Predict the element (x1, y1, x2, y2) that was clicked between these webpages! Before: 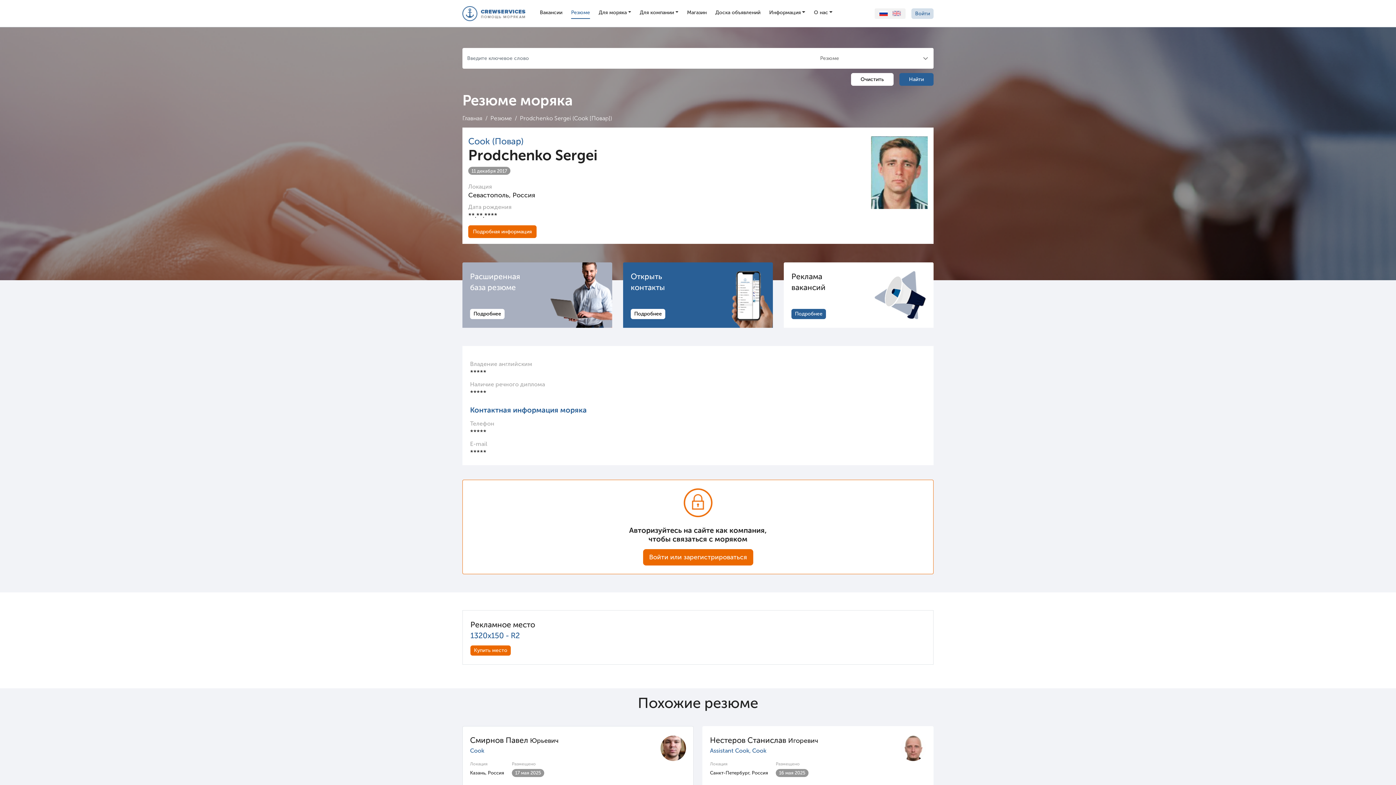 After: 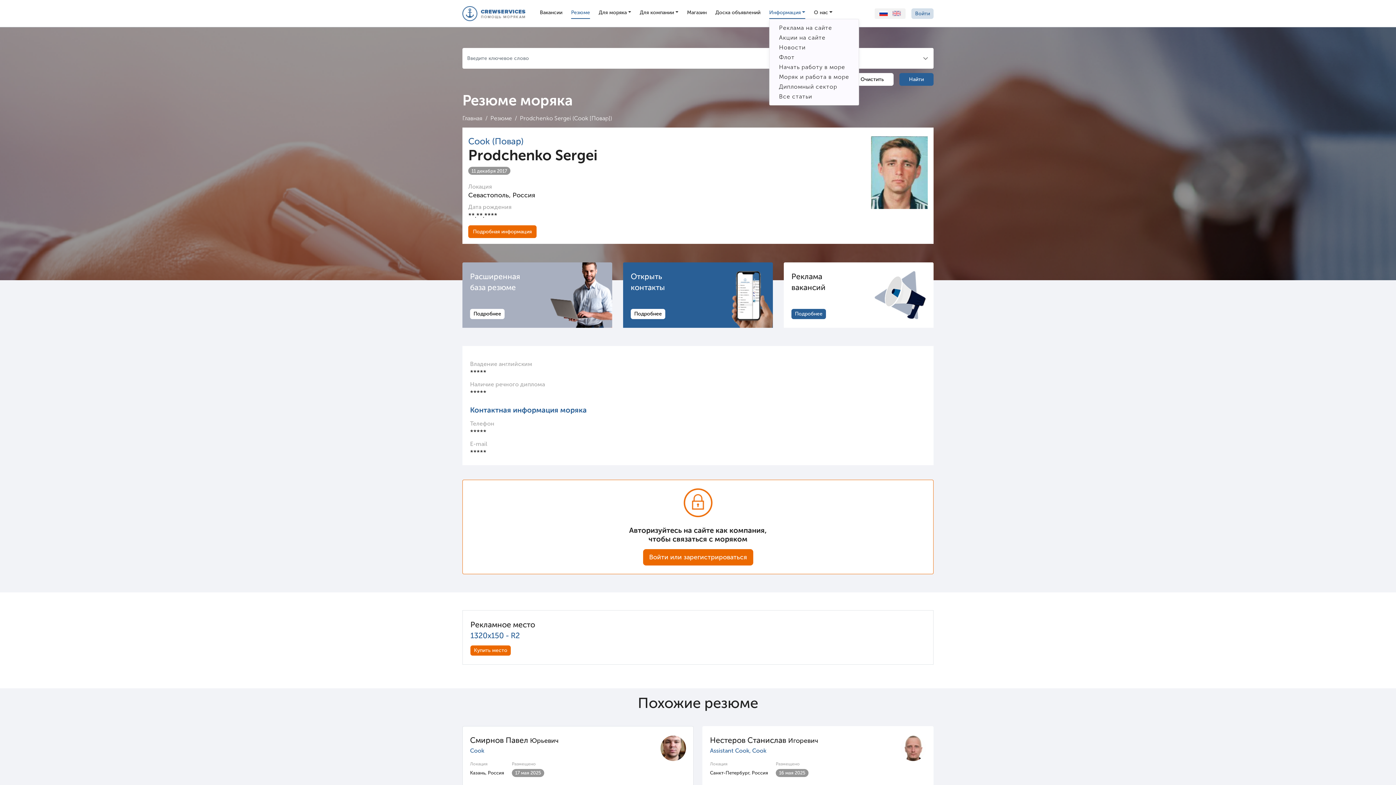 Action: bbox: (769, 8, 805, 17) label: Информация